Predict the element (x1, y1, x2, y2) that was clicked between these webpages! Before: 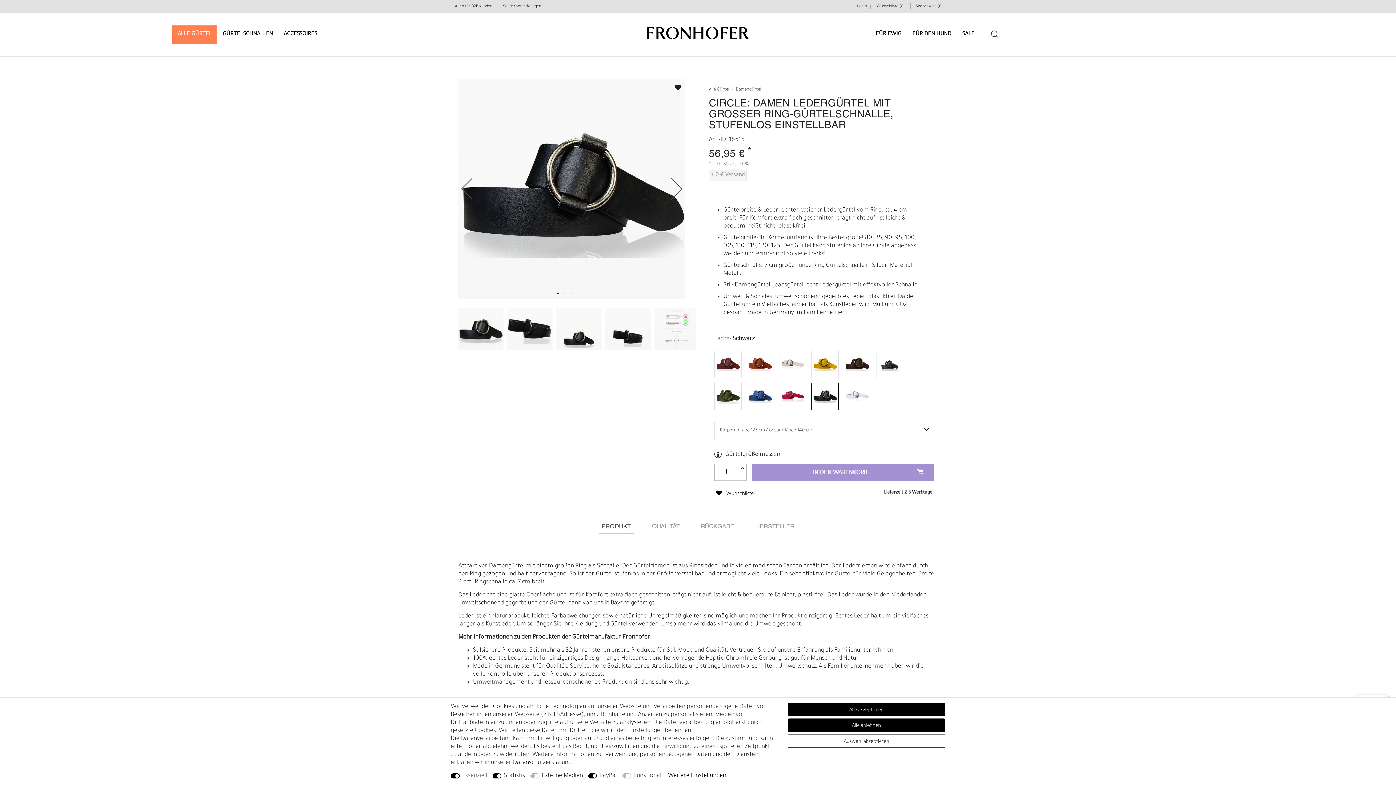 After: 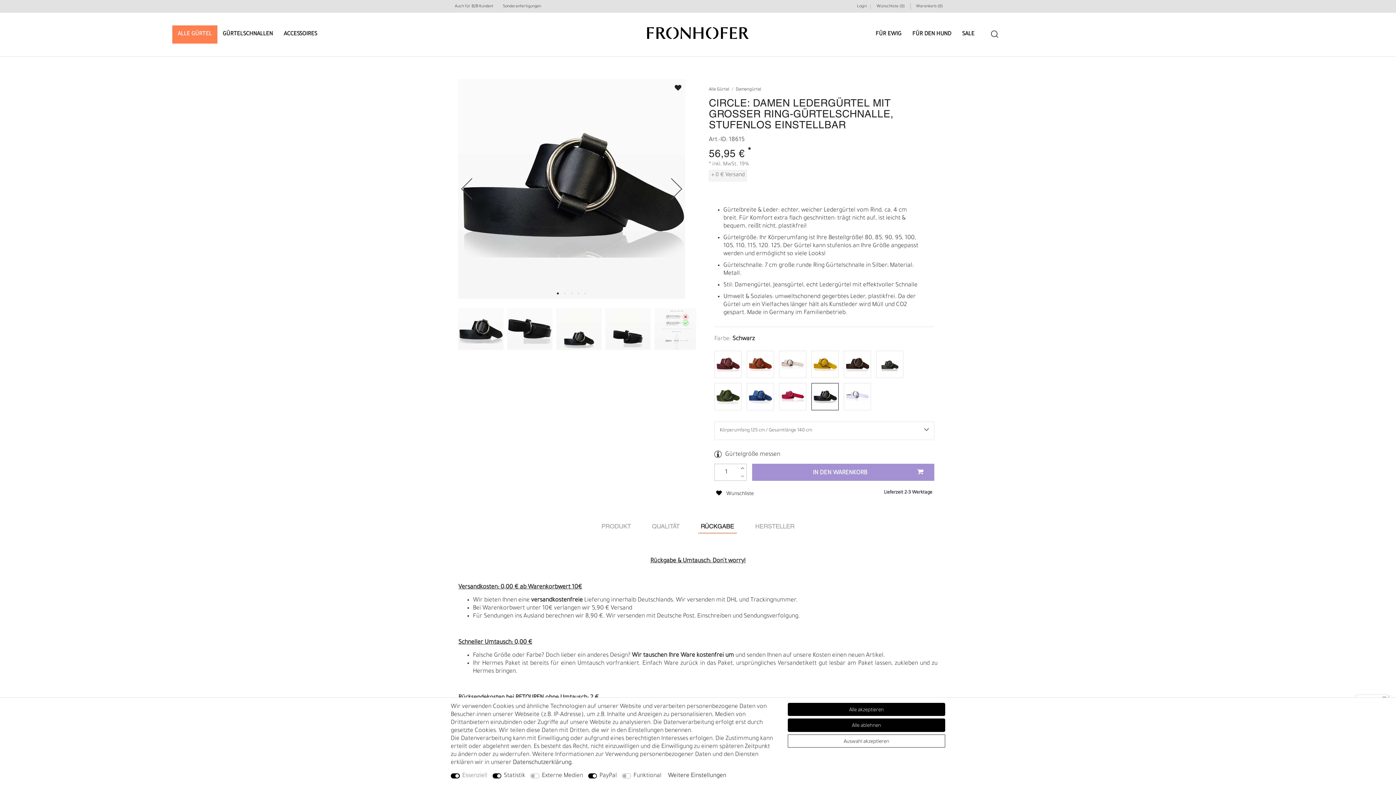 Action: label: RÜCKGABE bbox: (698, 520, 736, 533)